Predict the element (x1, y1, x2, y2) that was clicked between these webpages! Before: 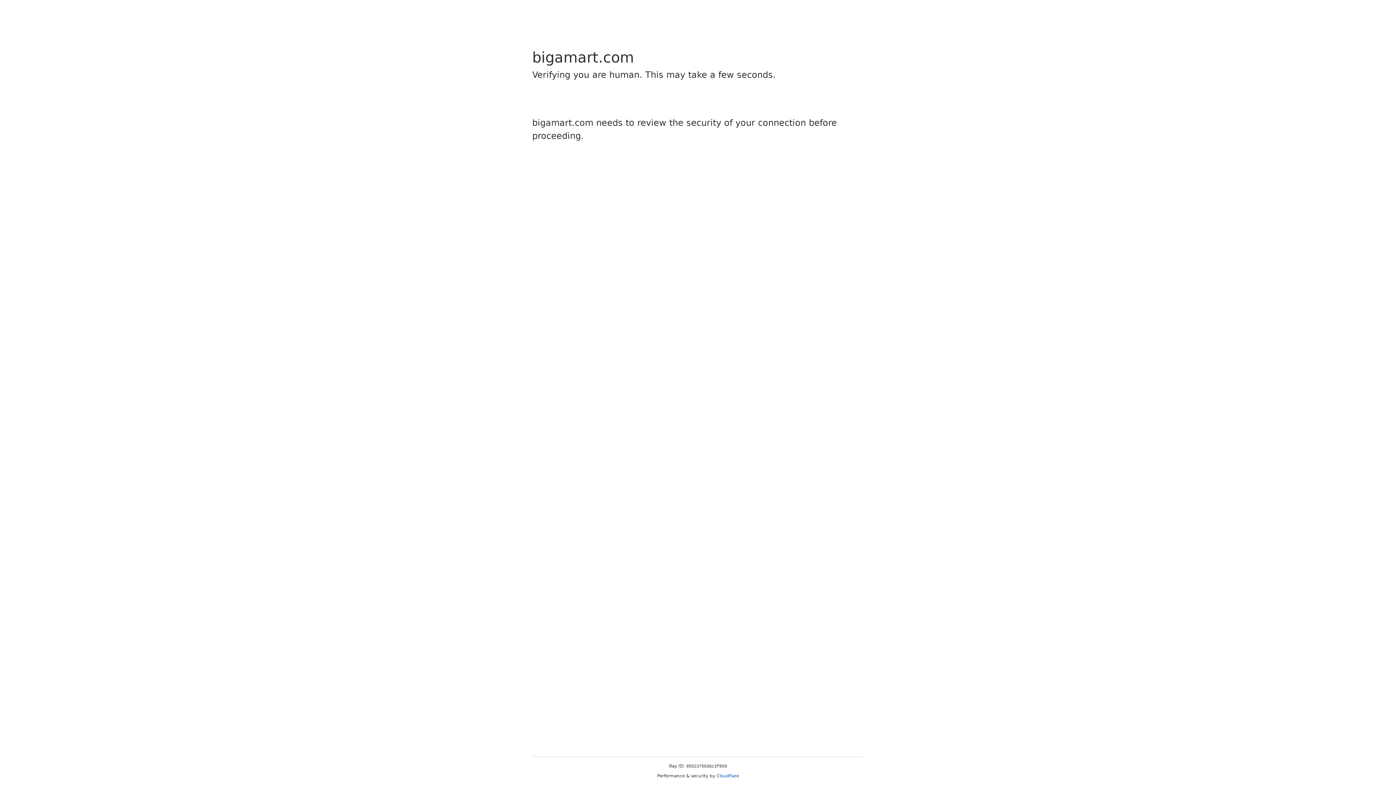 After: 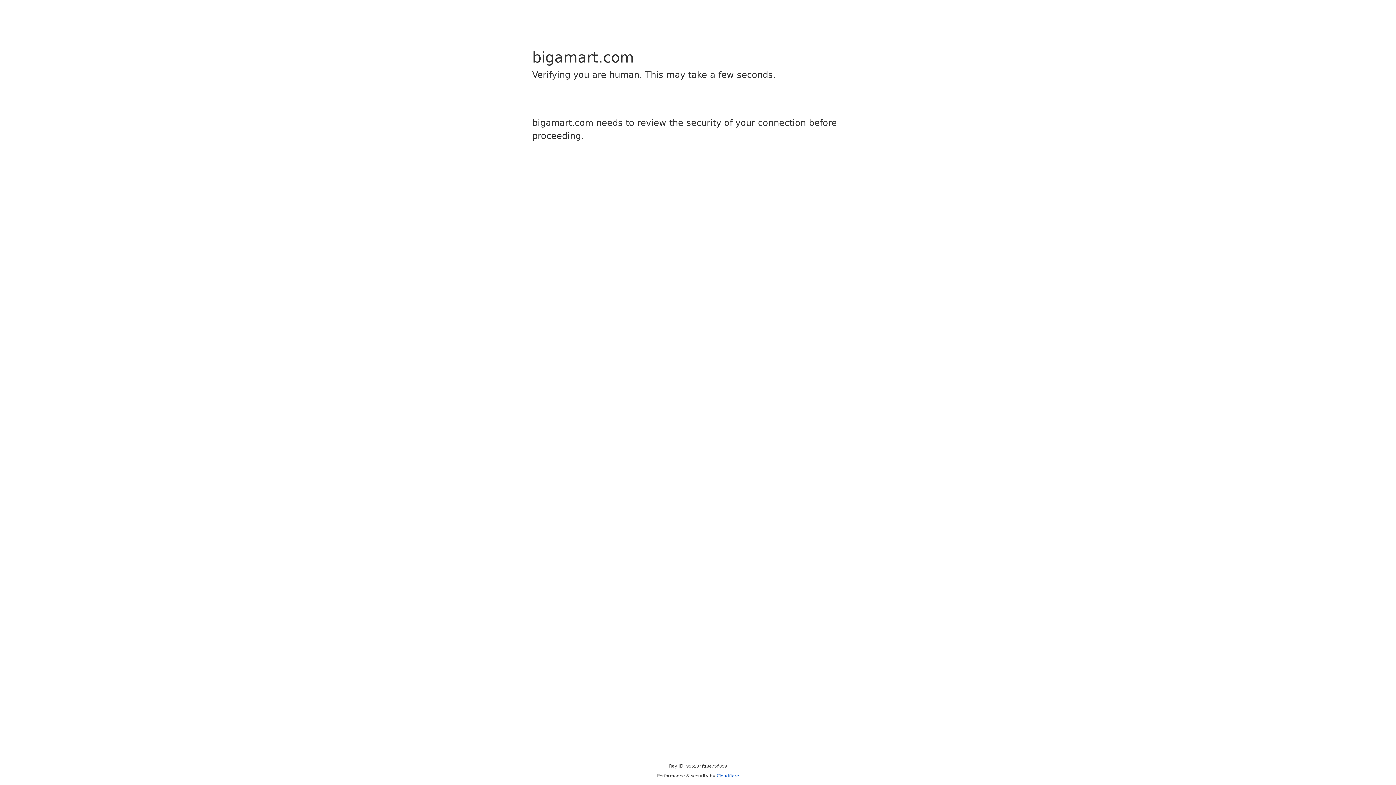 Action: label: Cloudflare bbox: (716, 773, 739, 778)